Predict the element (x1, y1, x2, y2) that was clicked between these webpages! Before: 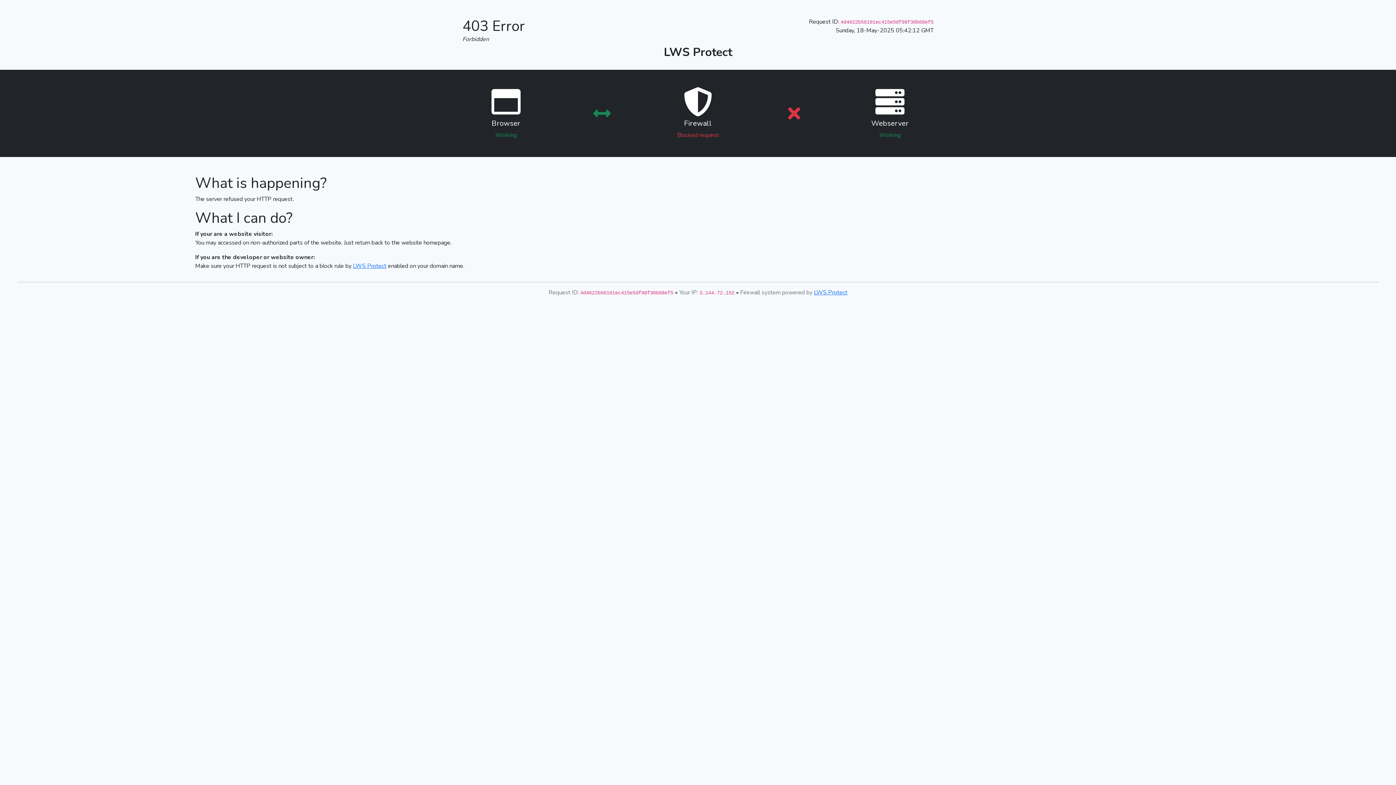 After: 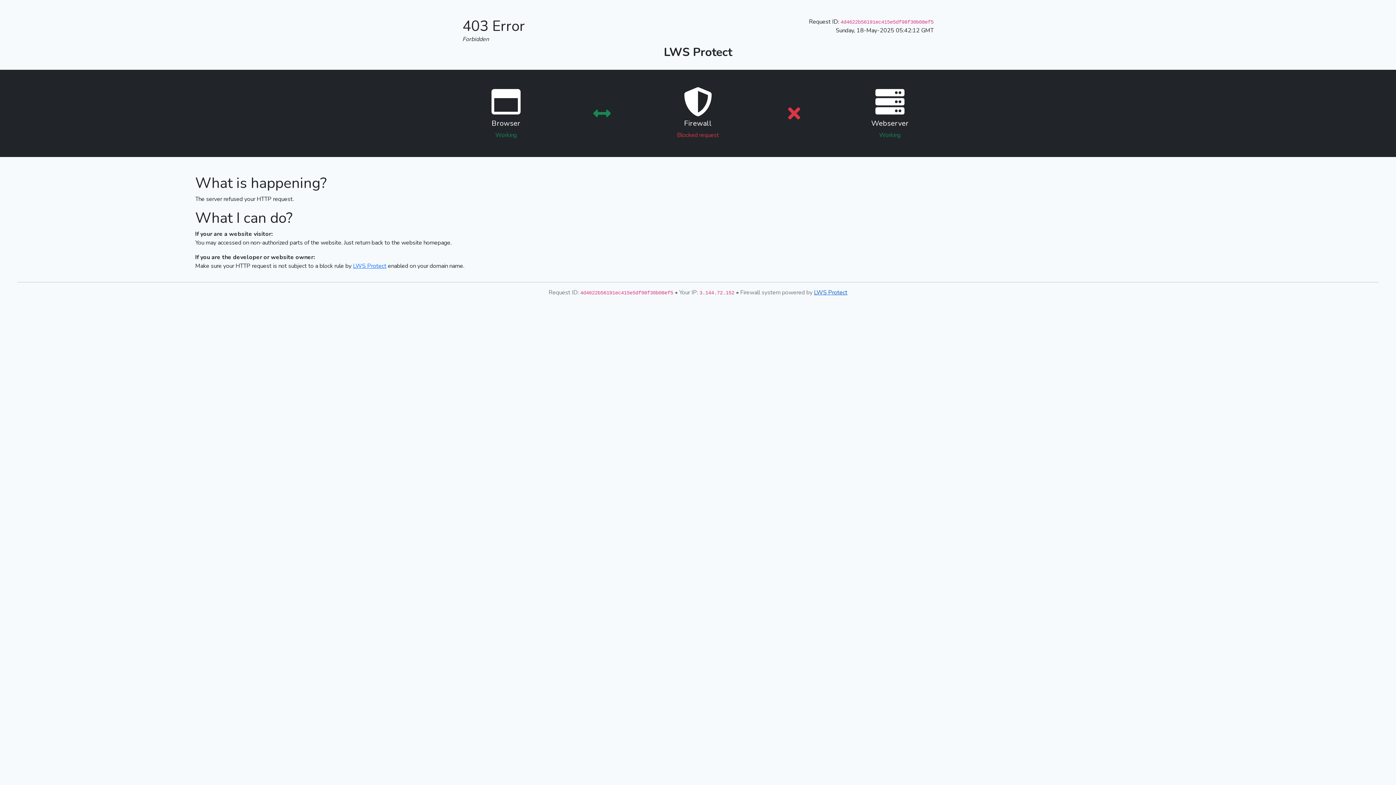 Action: label: LWS Protect bbox: (814, 288, 847, 296)